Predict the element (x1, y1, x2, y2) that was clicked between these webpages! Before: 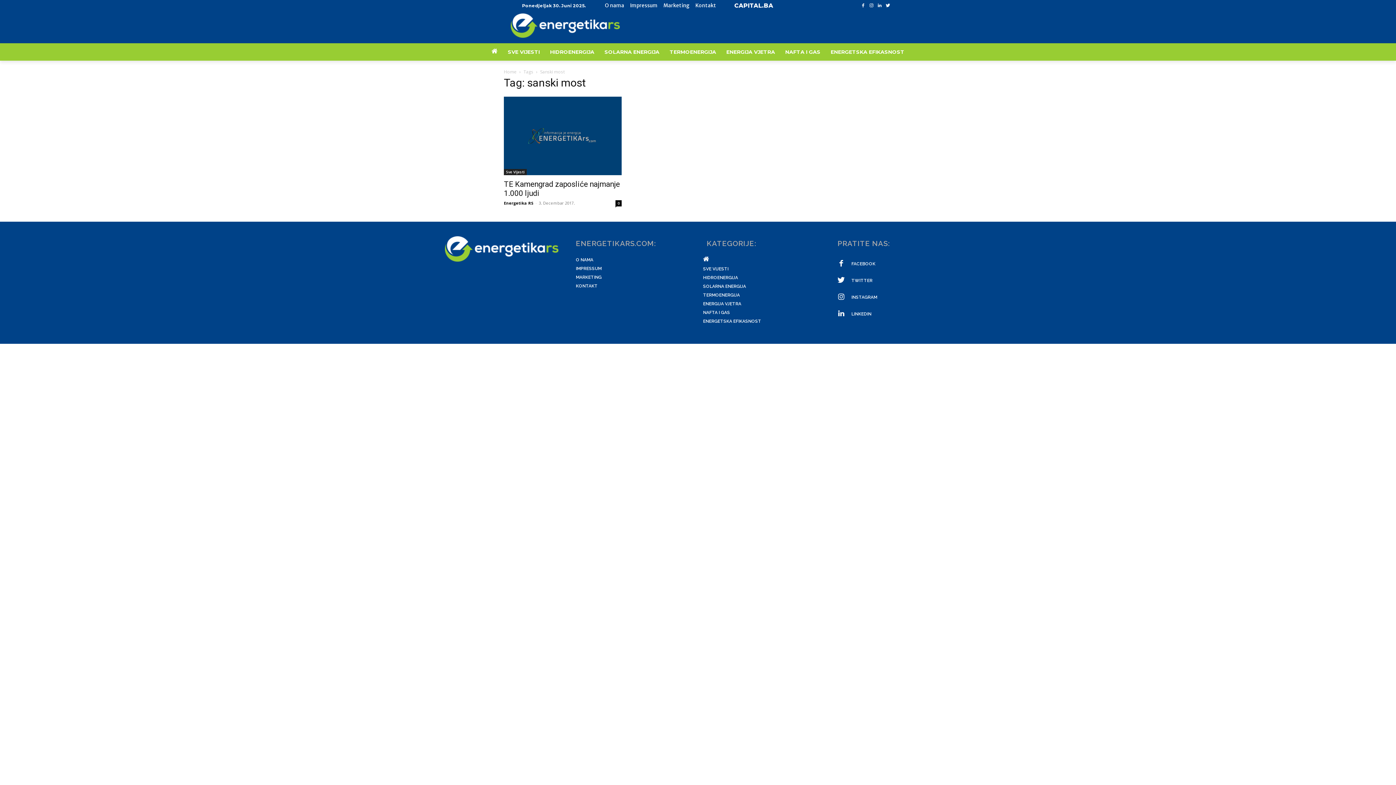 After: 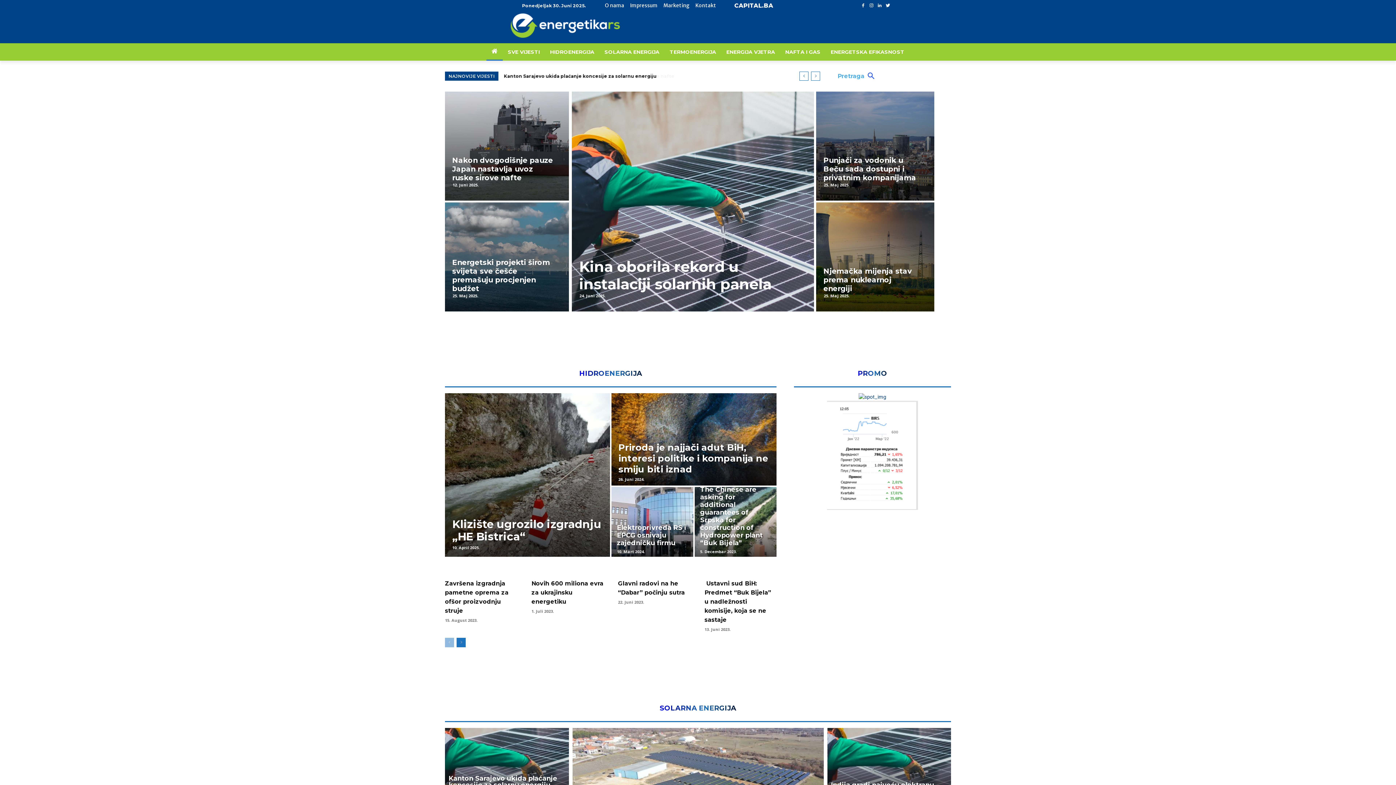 Action: bbox: (504, 13, 626, 37)